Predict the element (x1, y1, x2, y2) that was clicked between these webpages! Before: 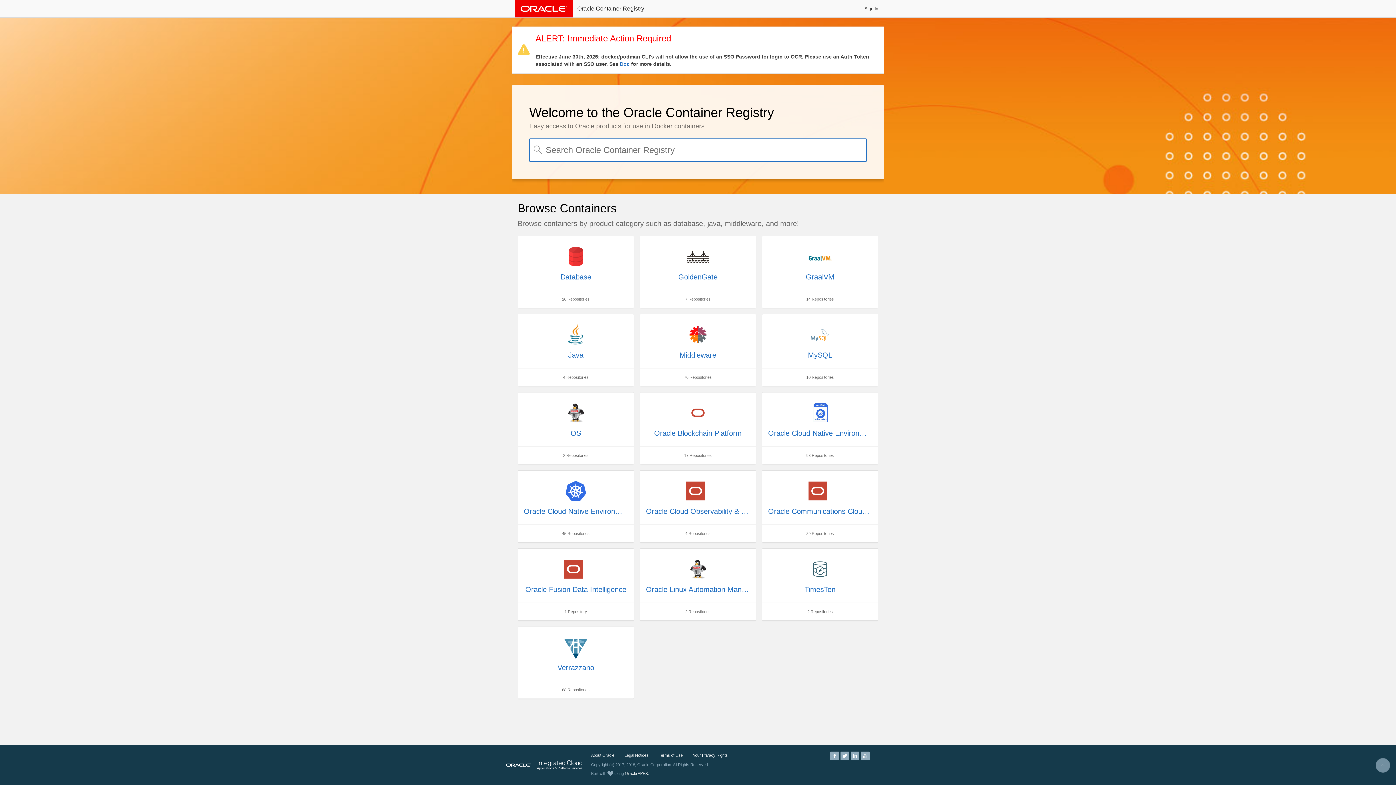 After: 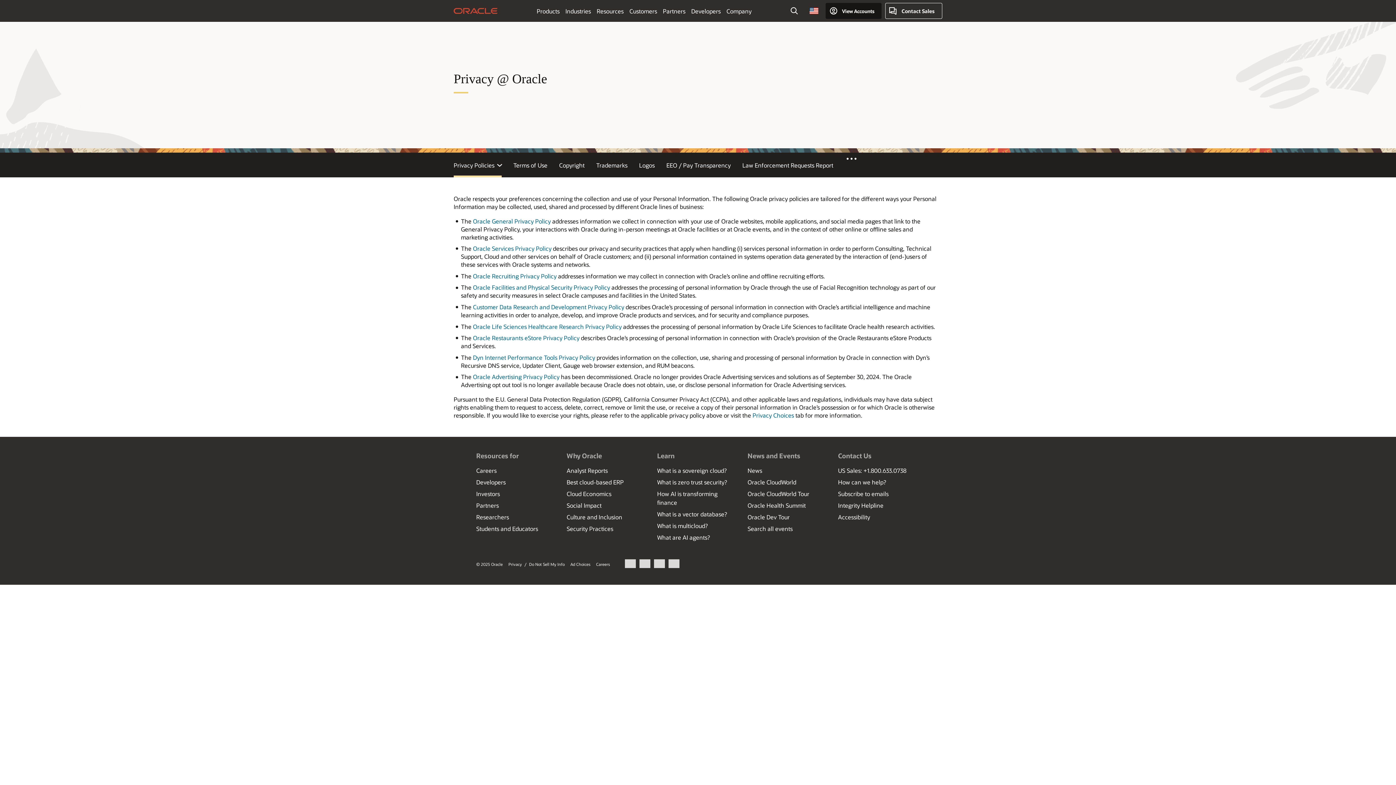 Action: label: Legal Notices bbox: (624, 753, 648, 757)